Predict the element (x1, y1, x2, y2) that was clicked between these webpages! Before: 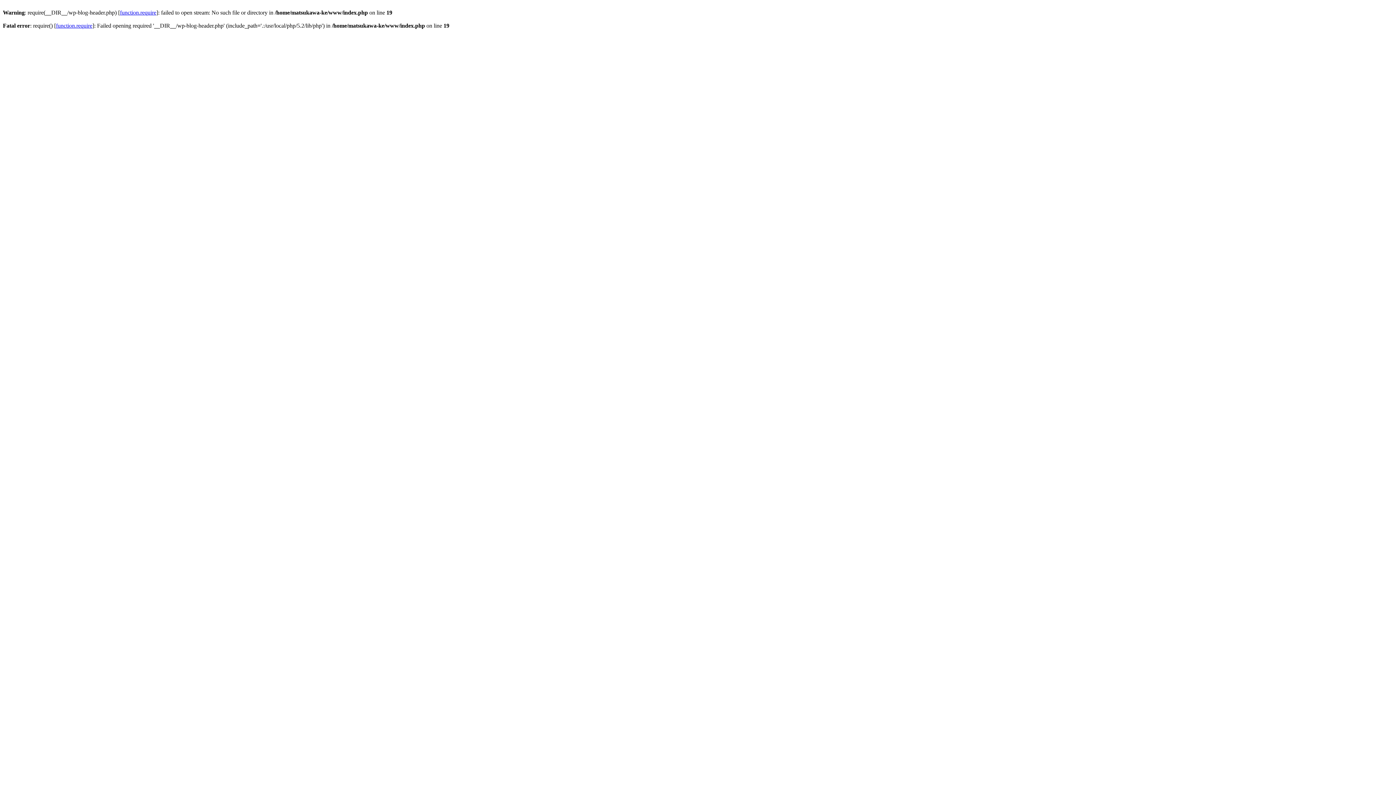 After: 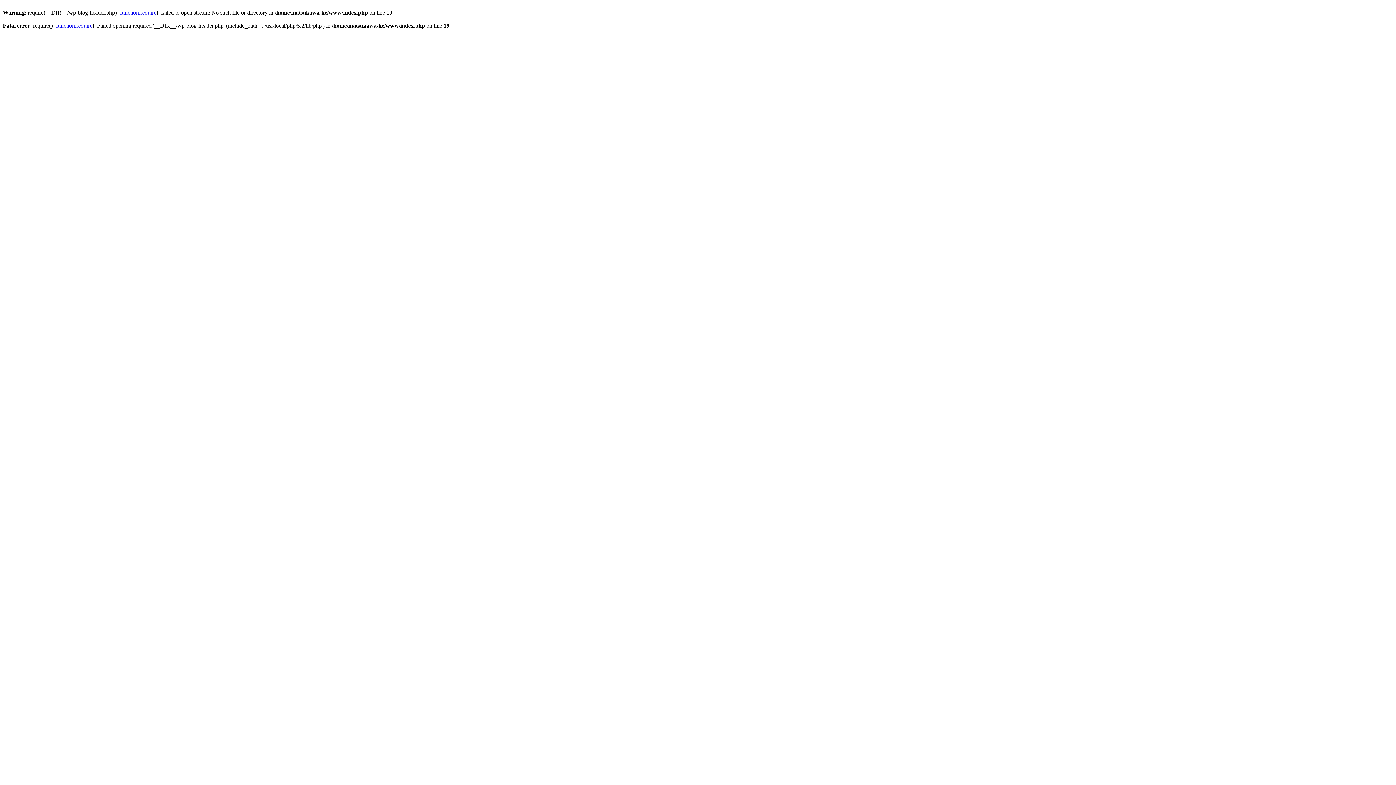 Action: label: function.require bbox: (120, 9, 156, 15)